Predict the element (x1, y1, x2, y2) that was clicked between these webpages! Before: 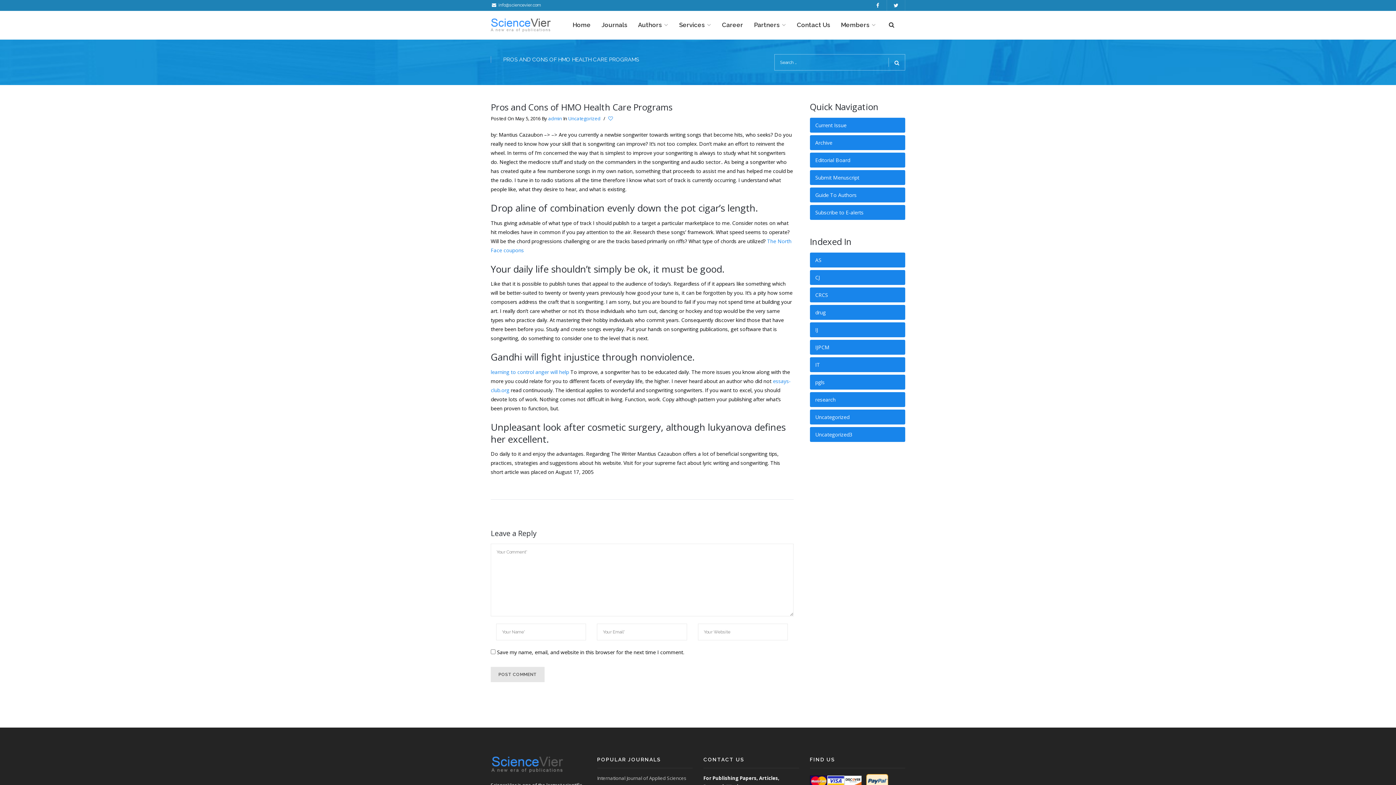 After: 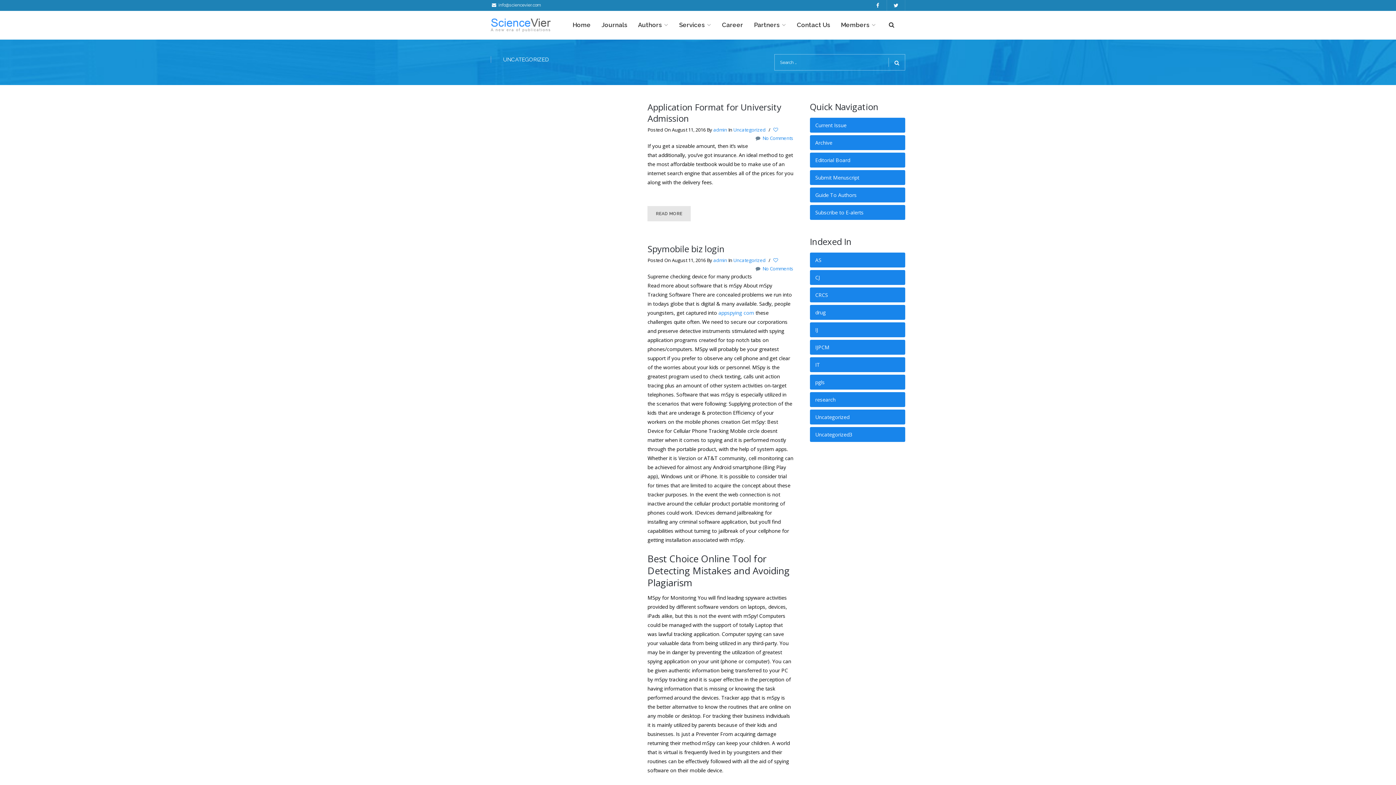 Action: bbox: (568, 115, 600, 121) label: Uncategorized